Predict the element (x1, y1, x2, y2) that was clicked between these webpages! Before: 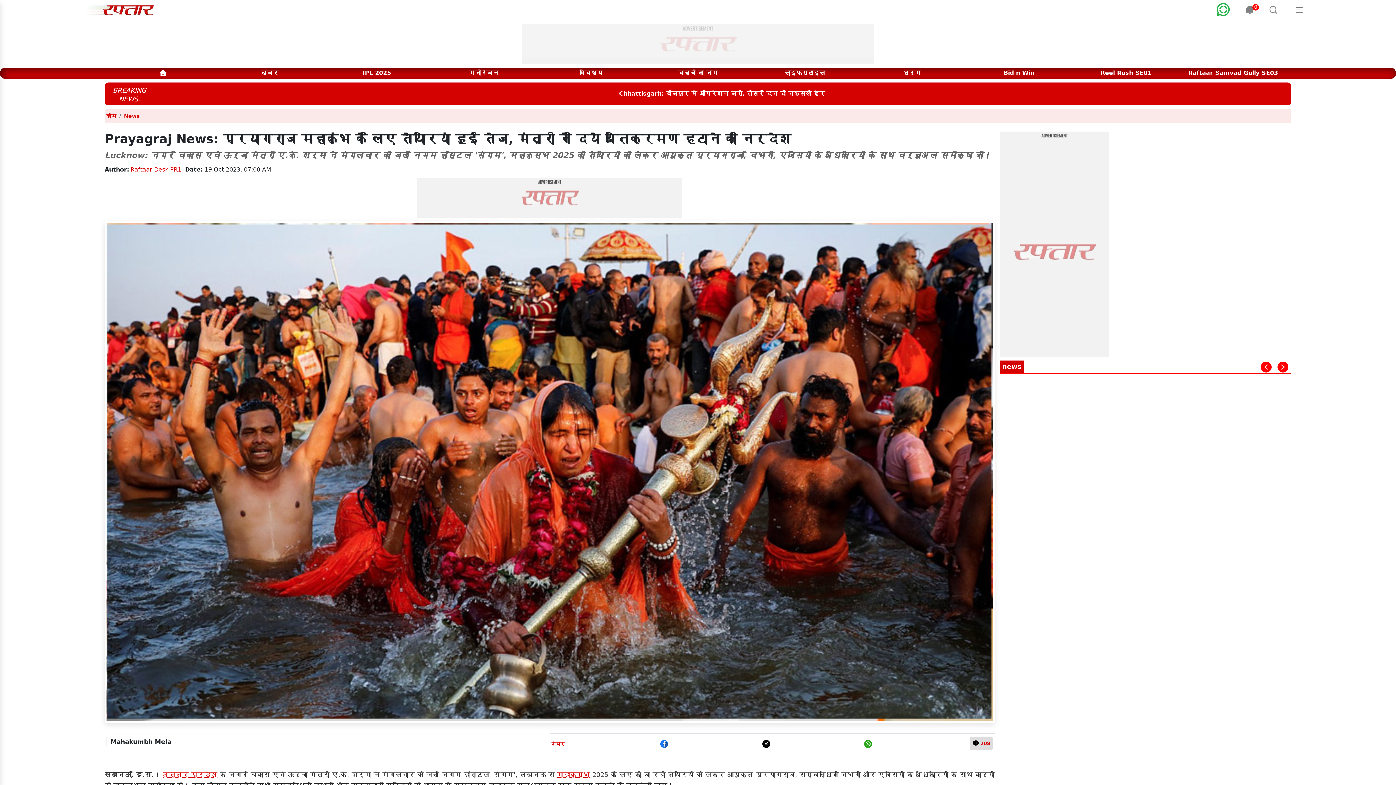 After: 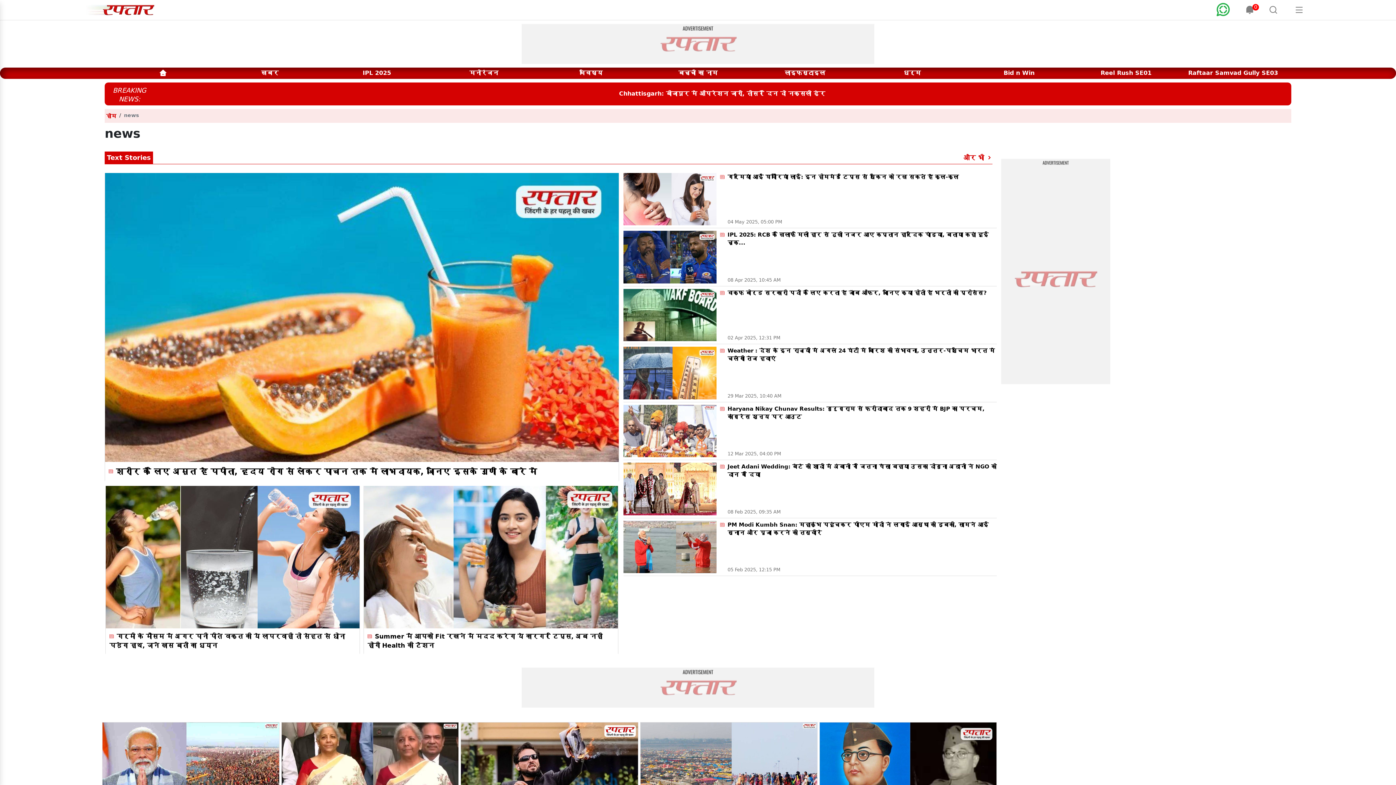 Action: bbox: (124, 7, 139, 13) label: News